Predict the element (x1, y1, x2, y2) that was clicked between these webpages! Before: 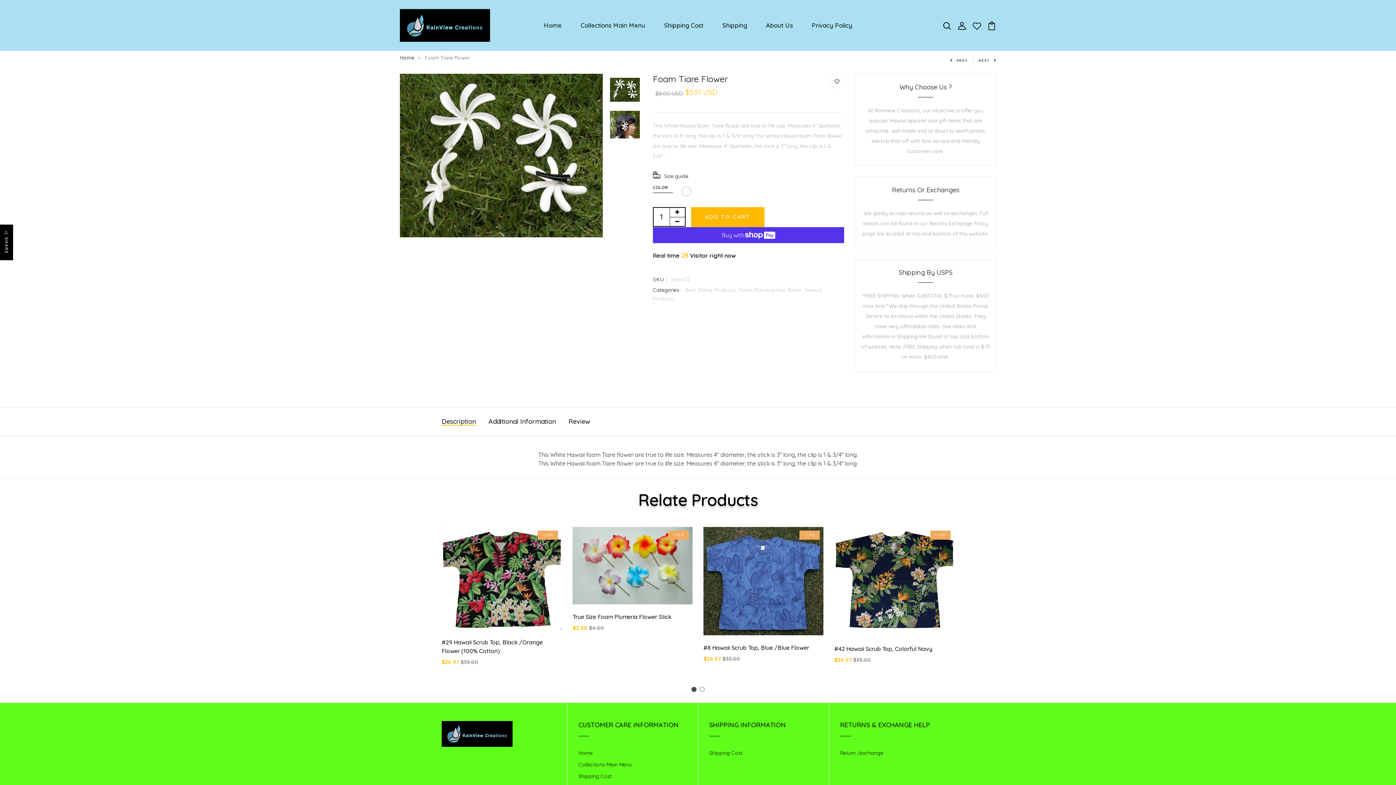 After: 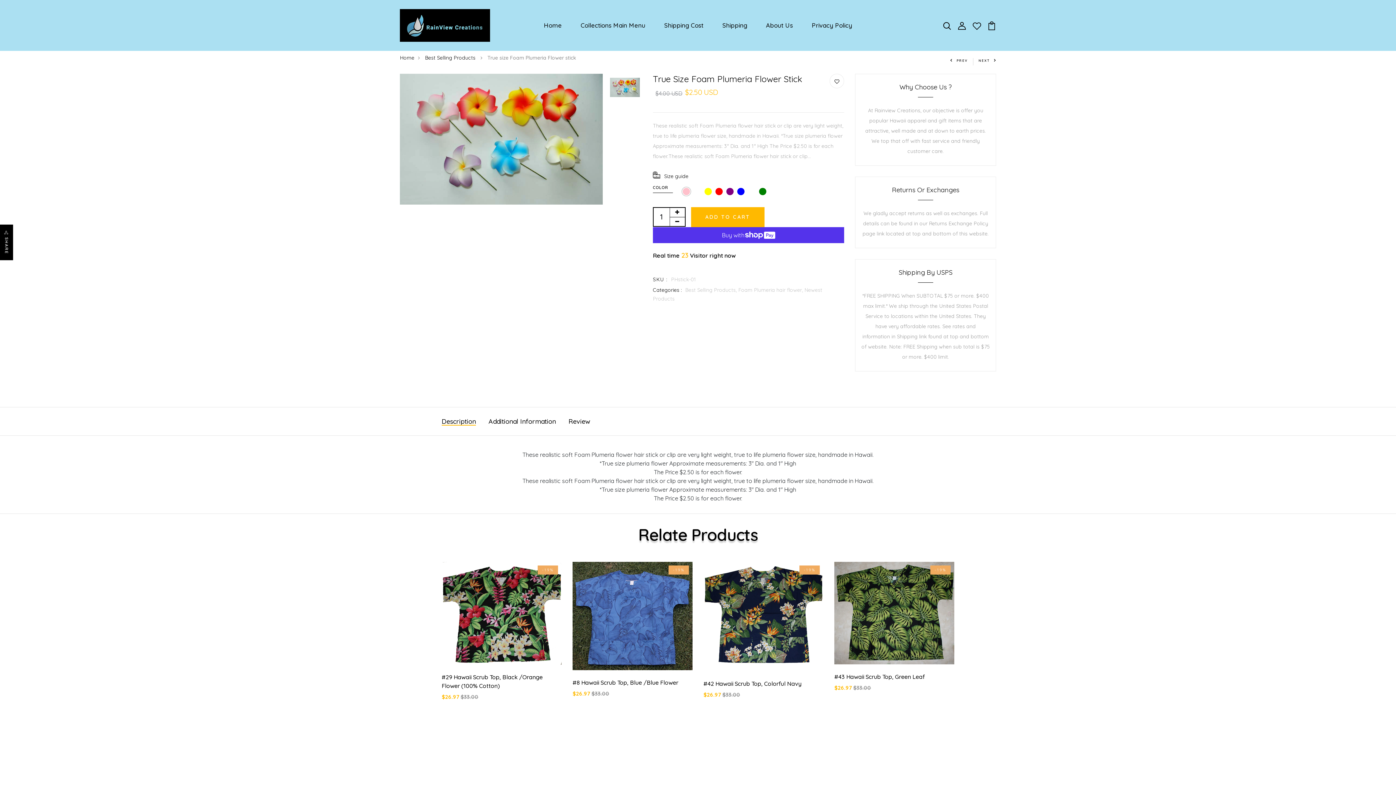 Action: bbox: (572, 527, 692, 604)